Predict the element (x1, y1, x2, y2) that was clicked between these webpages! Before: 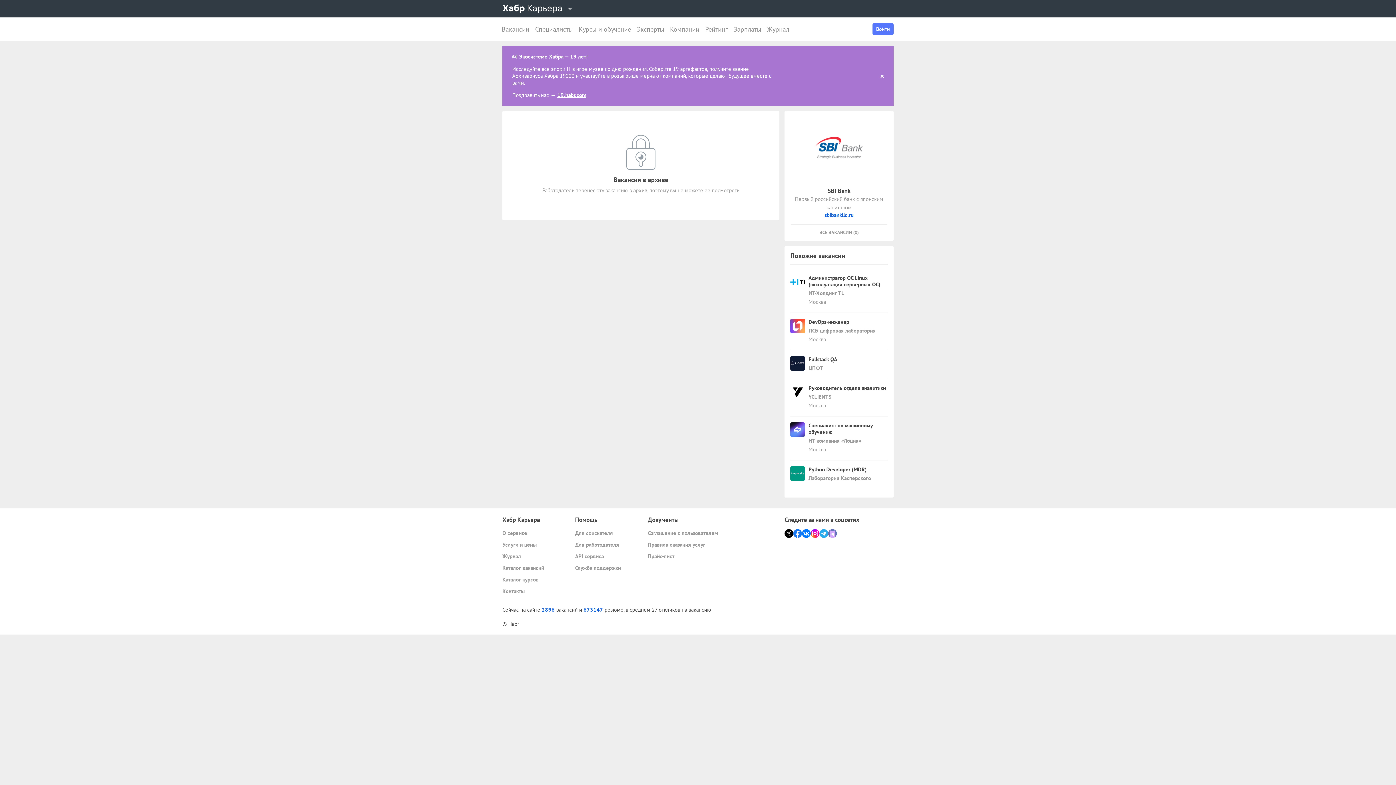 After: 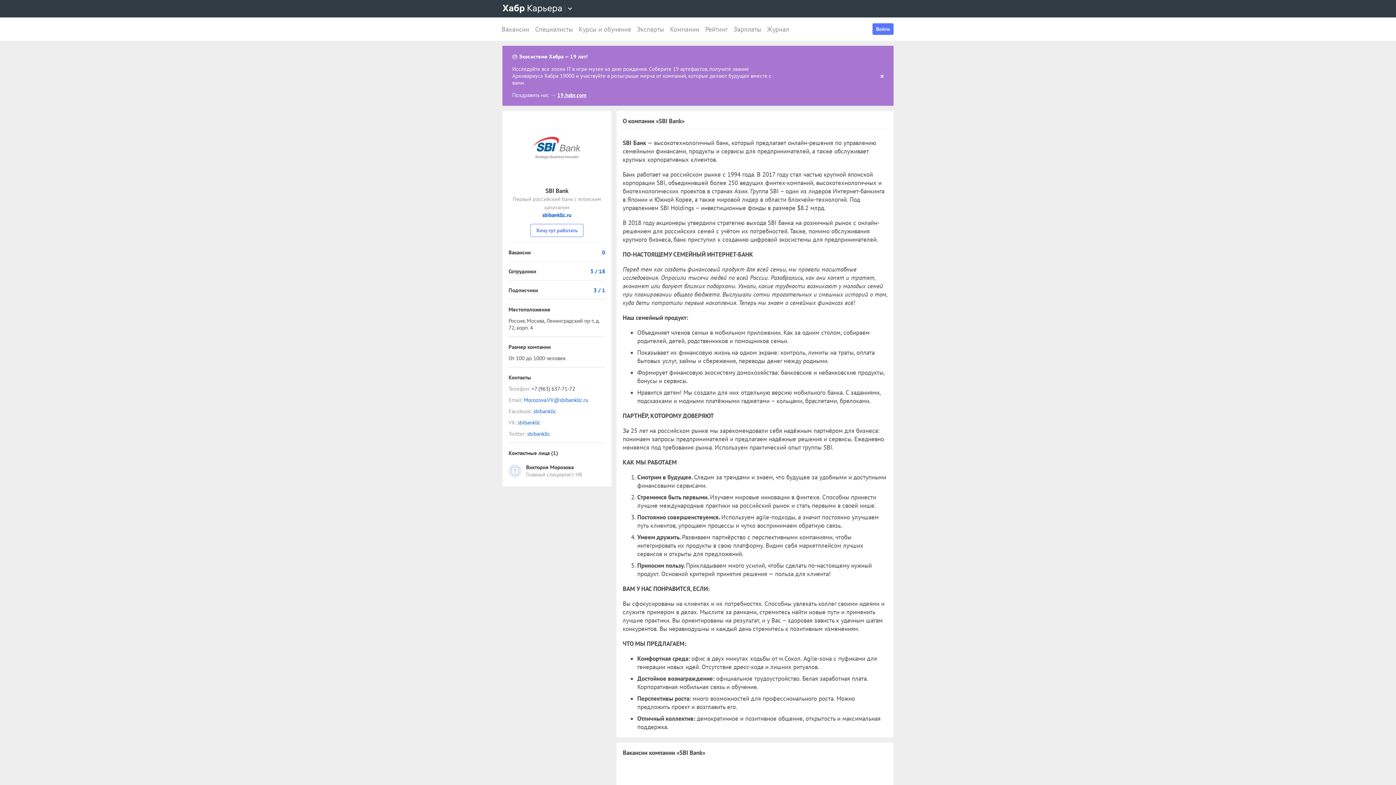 Action: bbox: (812, 121, 866, 176)